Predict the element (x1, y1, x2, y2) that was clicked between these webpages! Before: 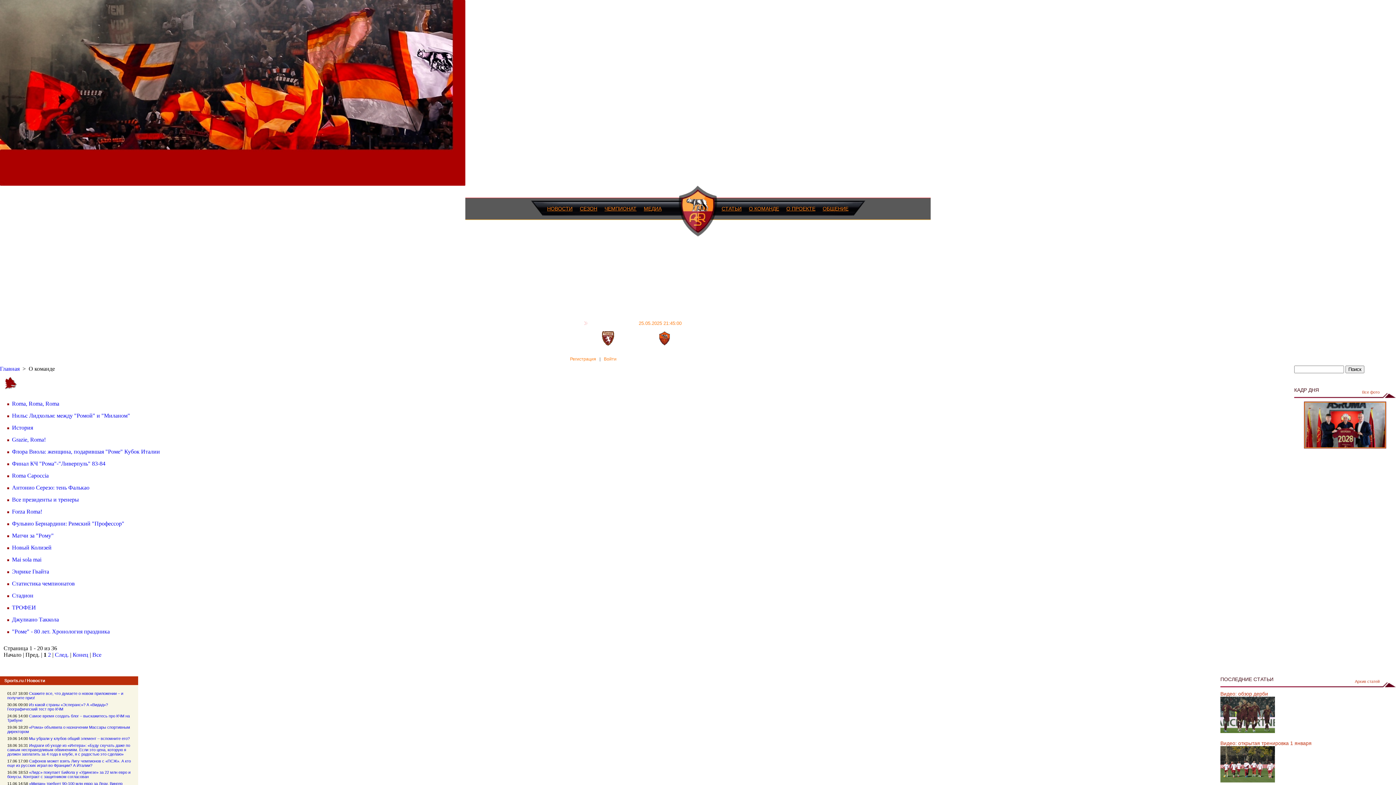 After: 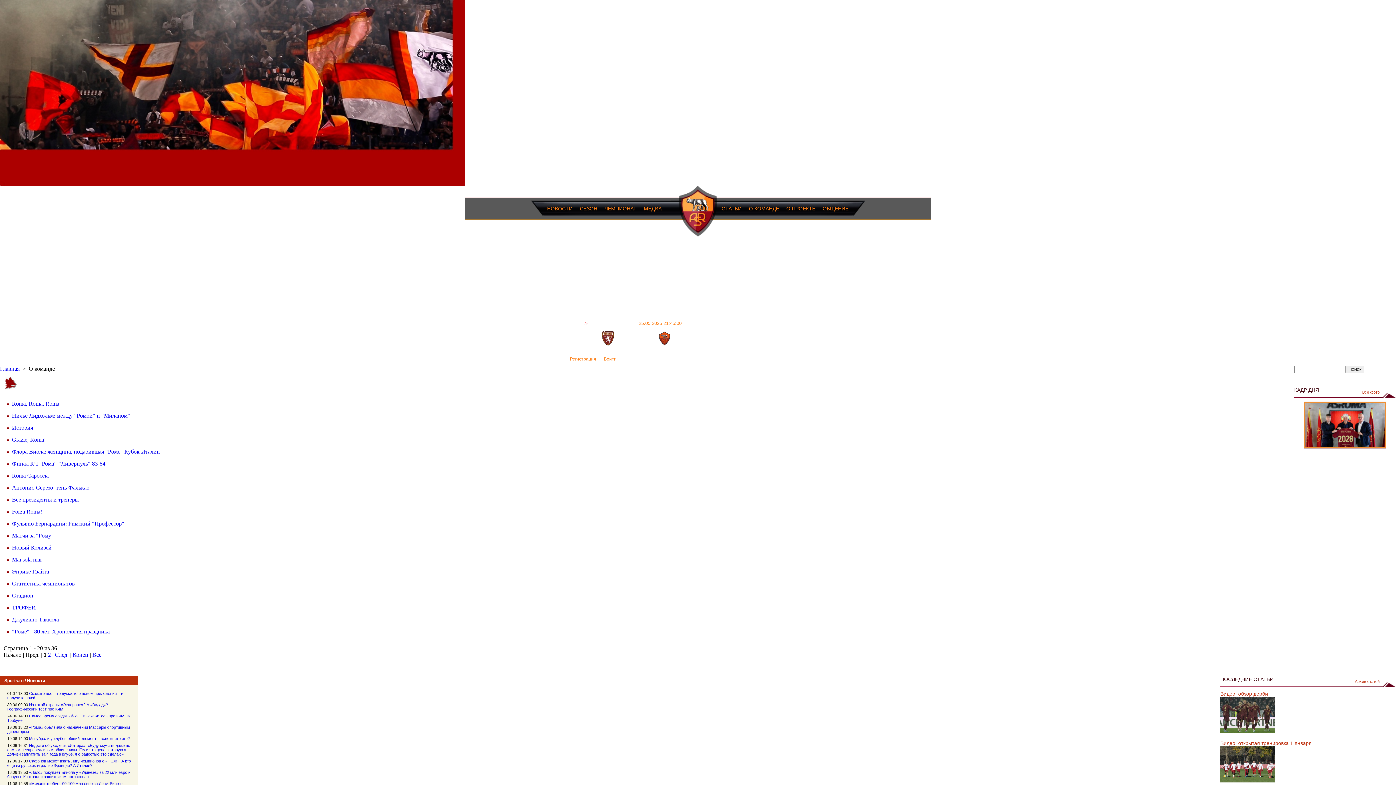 Action: bbox: (1362, 390, 1380, 394) label: Все фото